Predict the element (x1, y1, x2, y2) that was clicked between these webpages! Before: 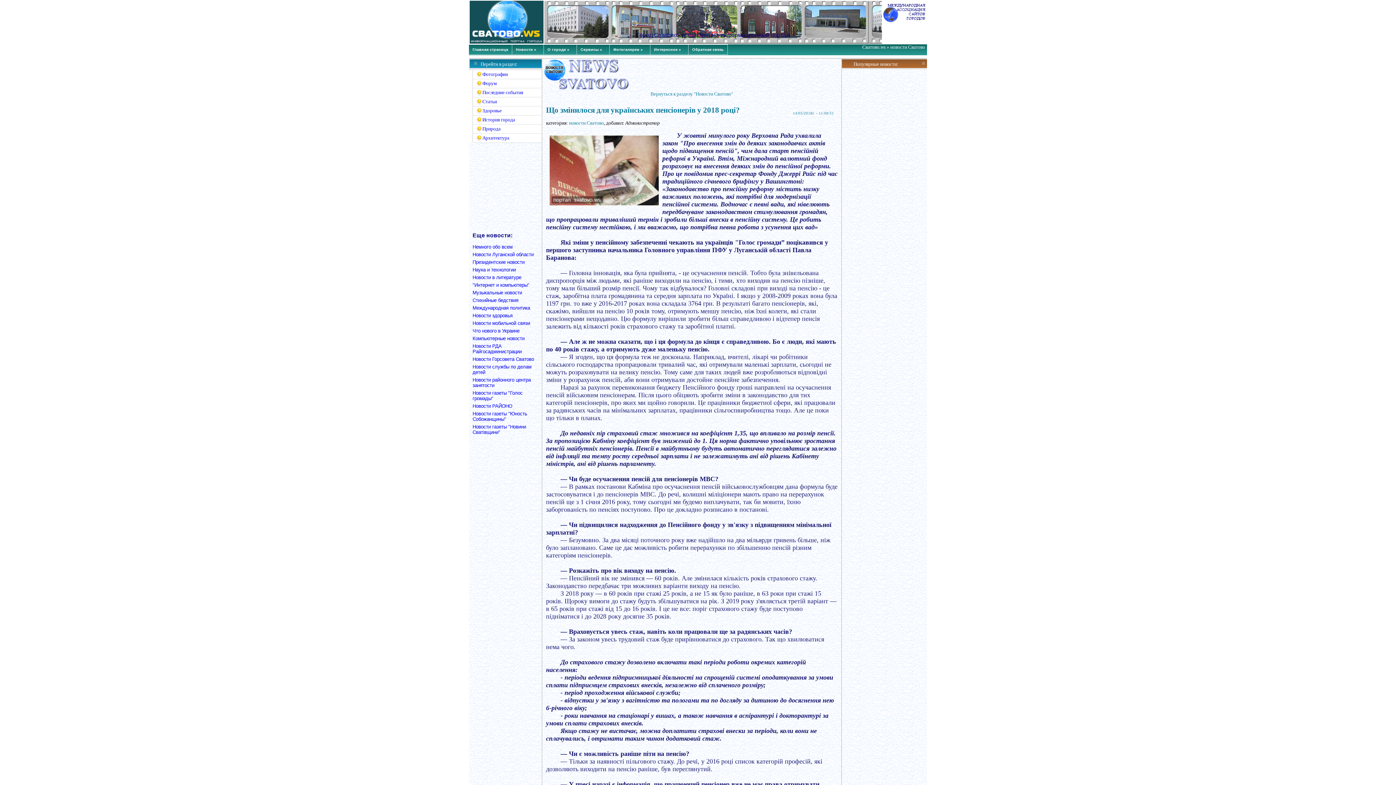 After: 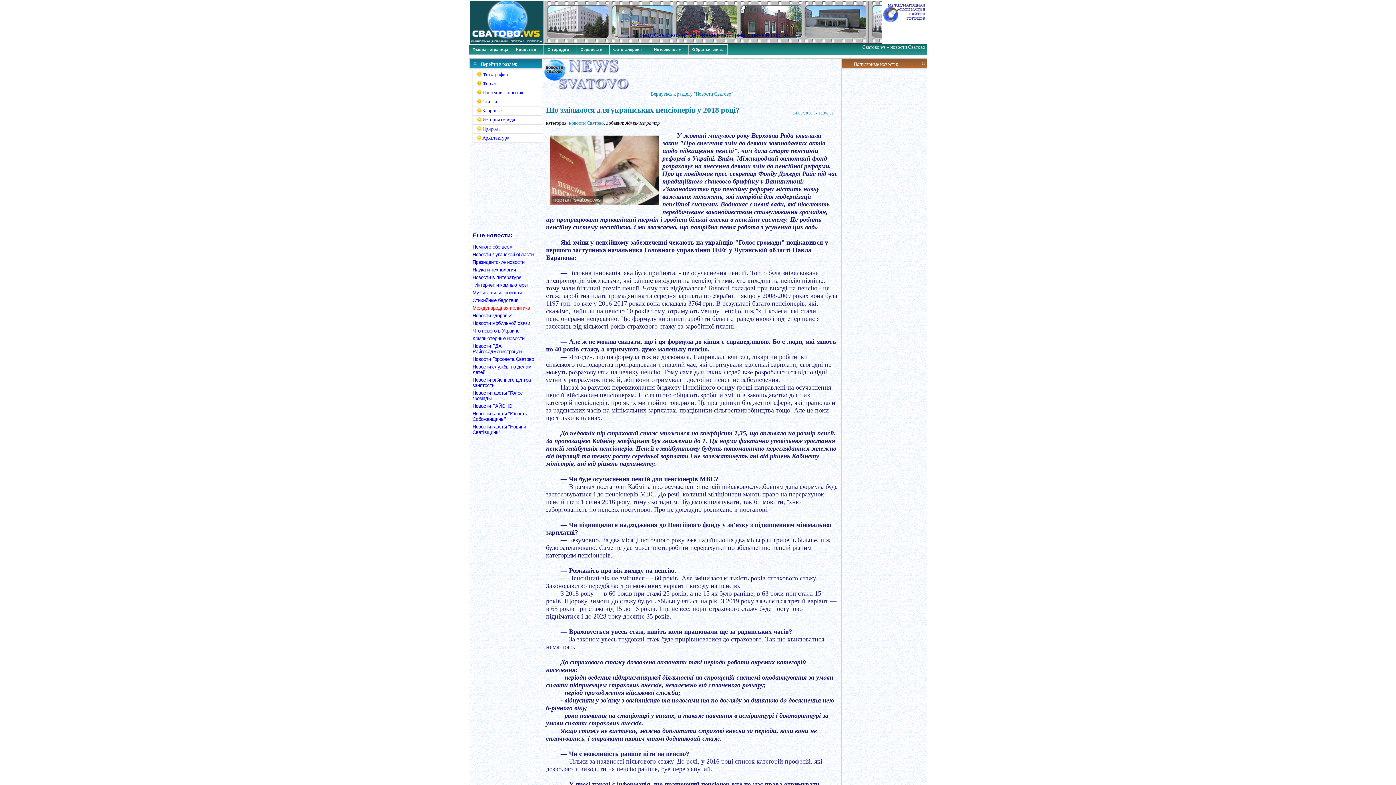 Action: bbox: (472, 305, 530, 310) label: Международная политика